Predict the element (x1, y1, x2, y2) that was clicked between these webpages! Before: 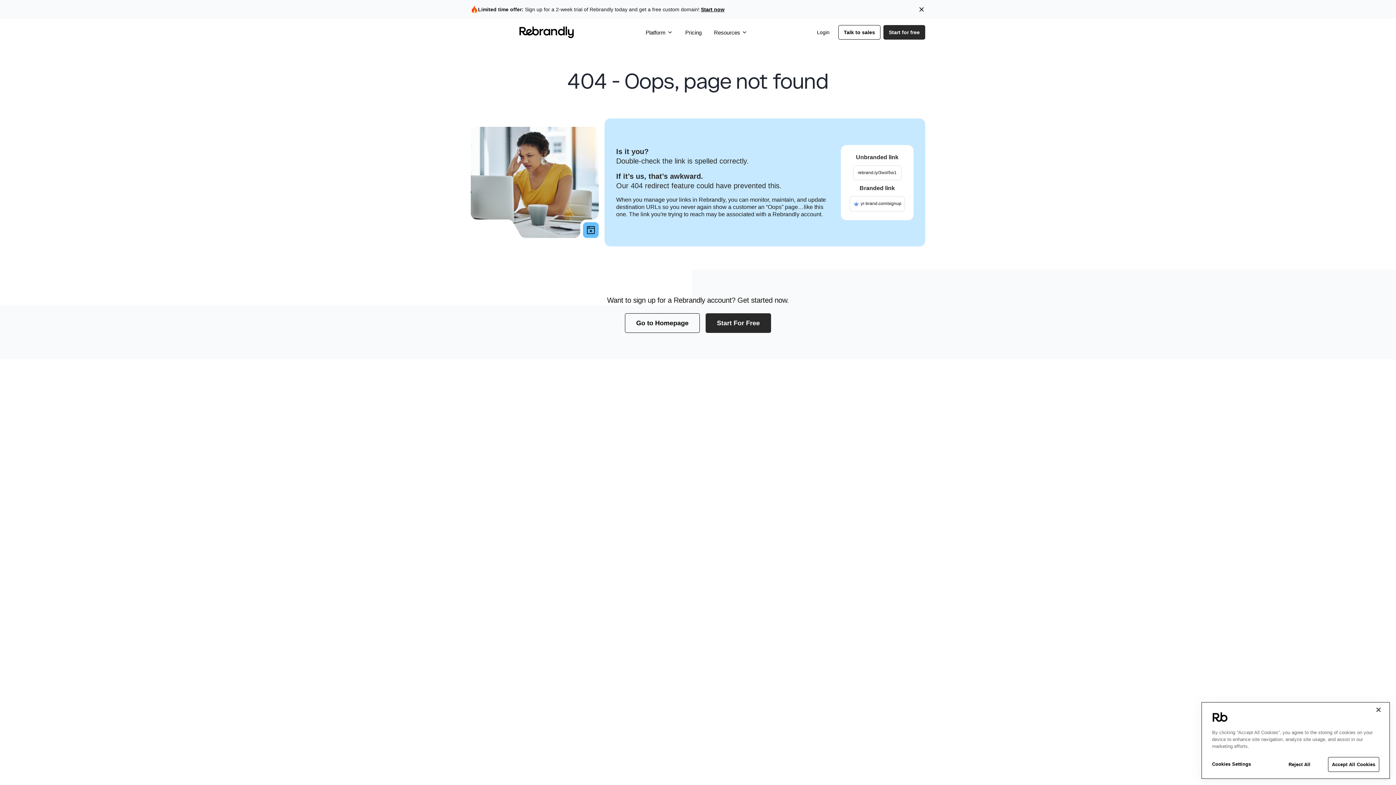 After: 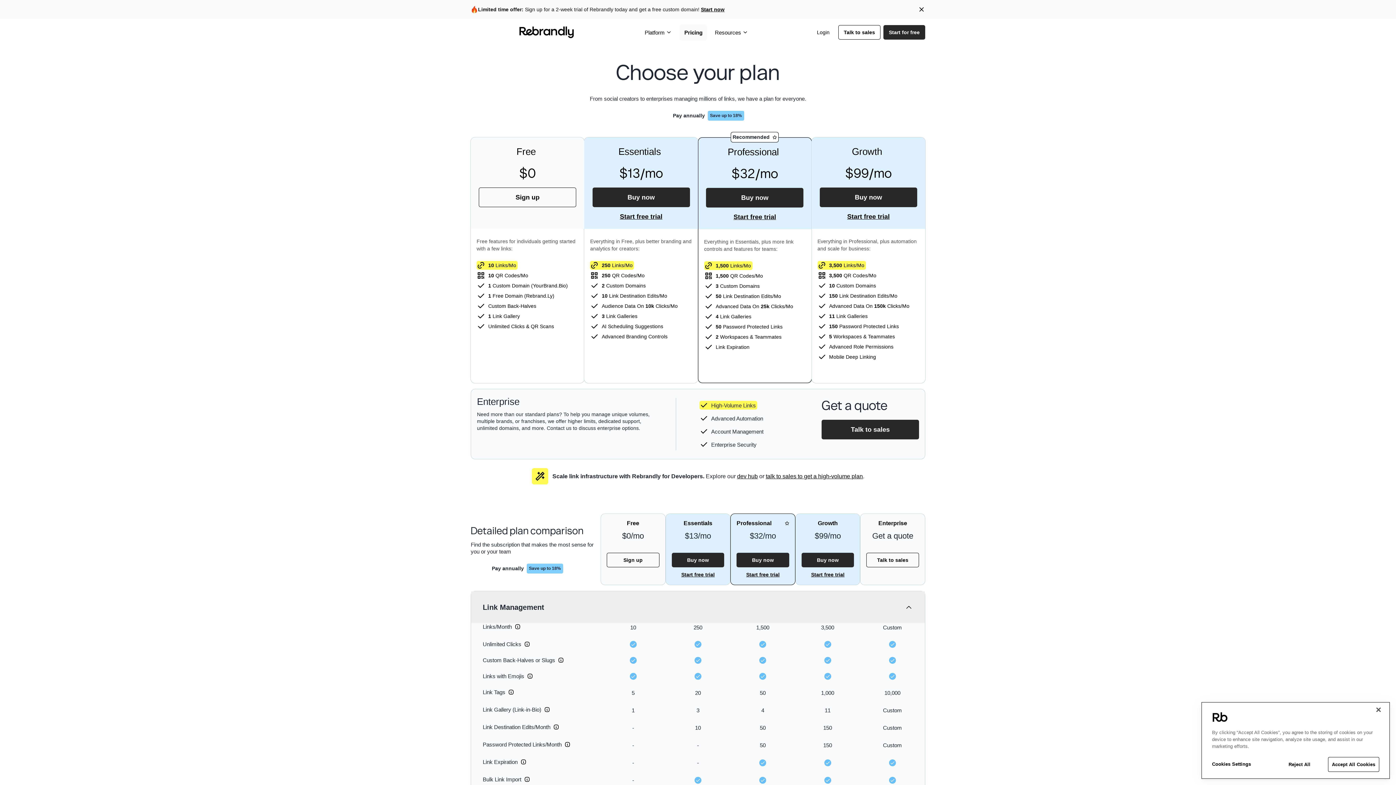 Action: bbox: (680, 24, 706, 40) label: Pricing